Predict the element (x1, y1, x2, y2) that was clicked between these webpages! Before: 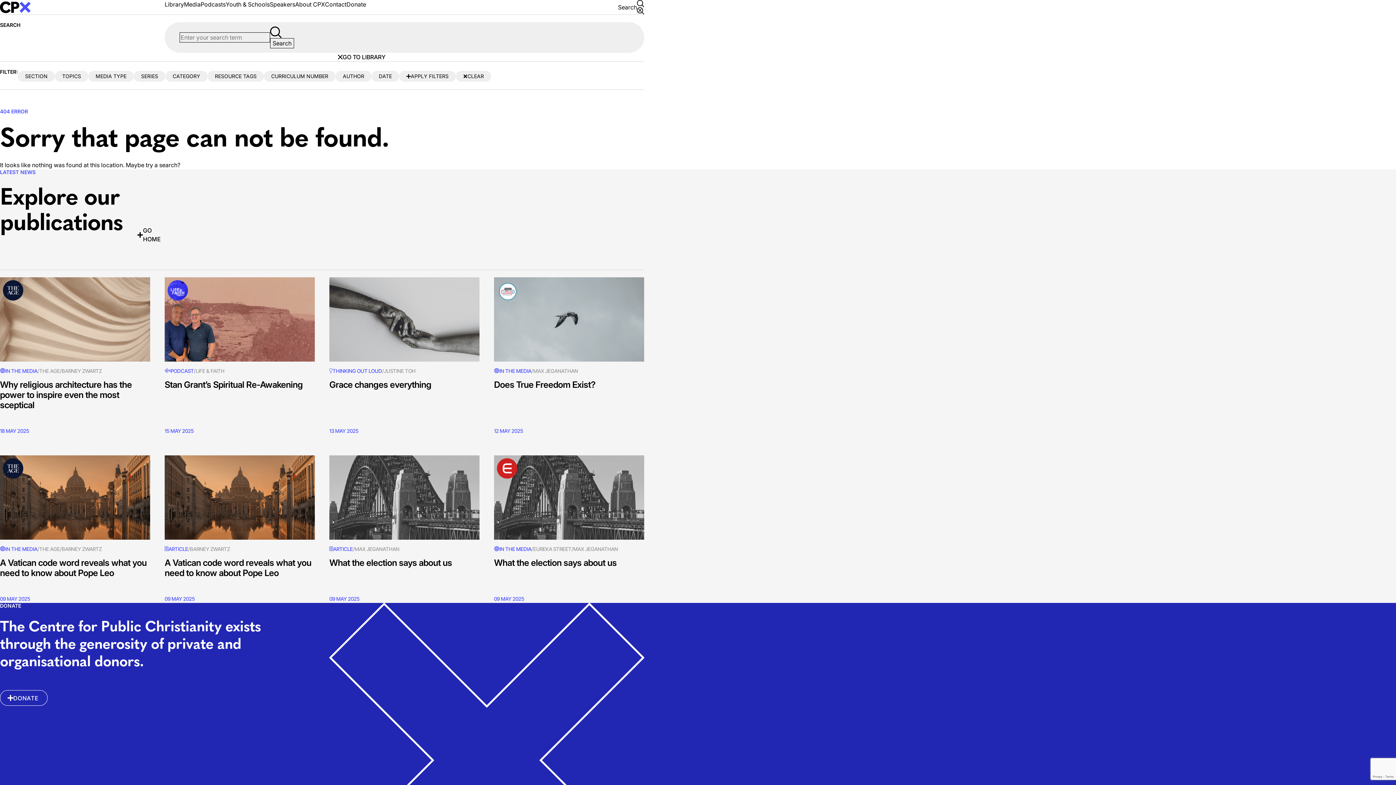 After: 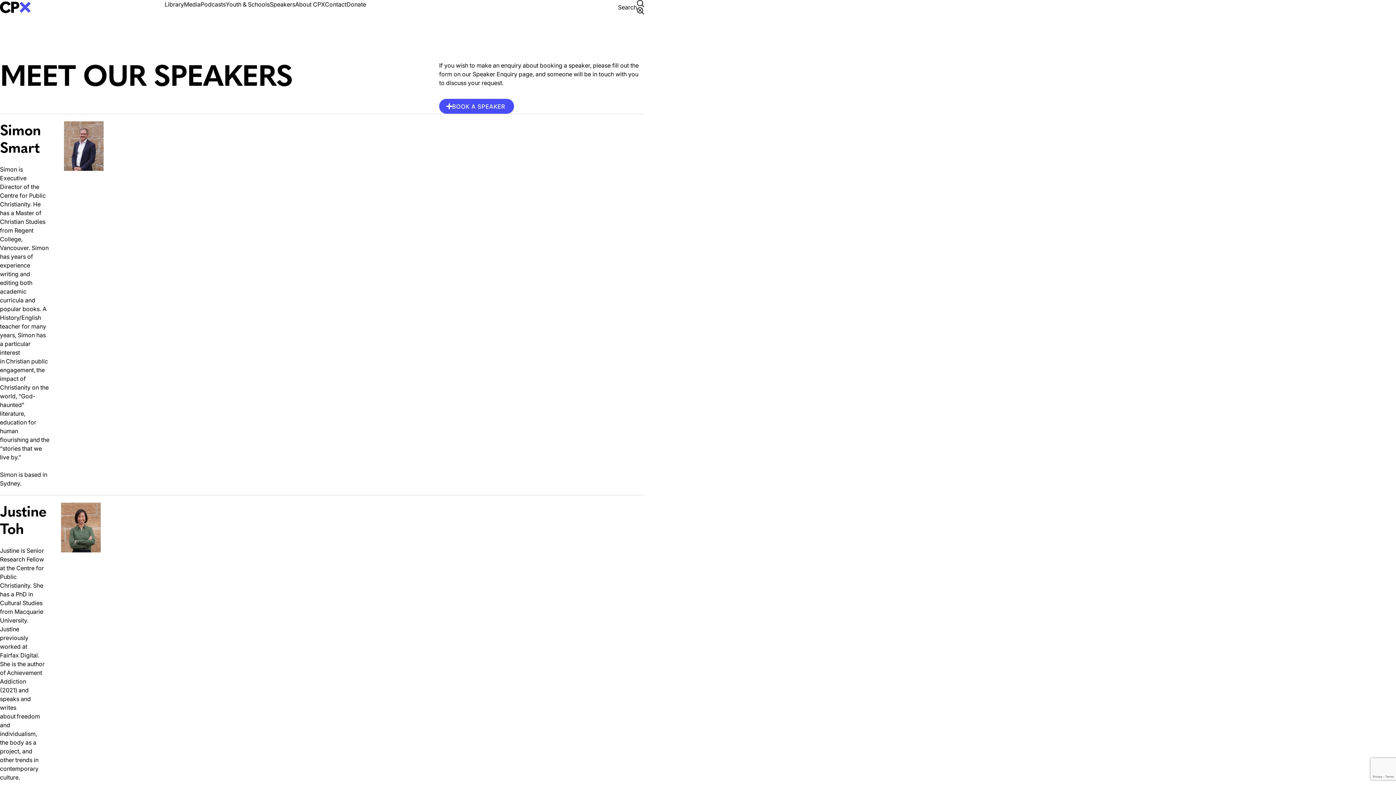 Action: bbox: (269, 0, 295, 8) label: Speakers